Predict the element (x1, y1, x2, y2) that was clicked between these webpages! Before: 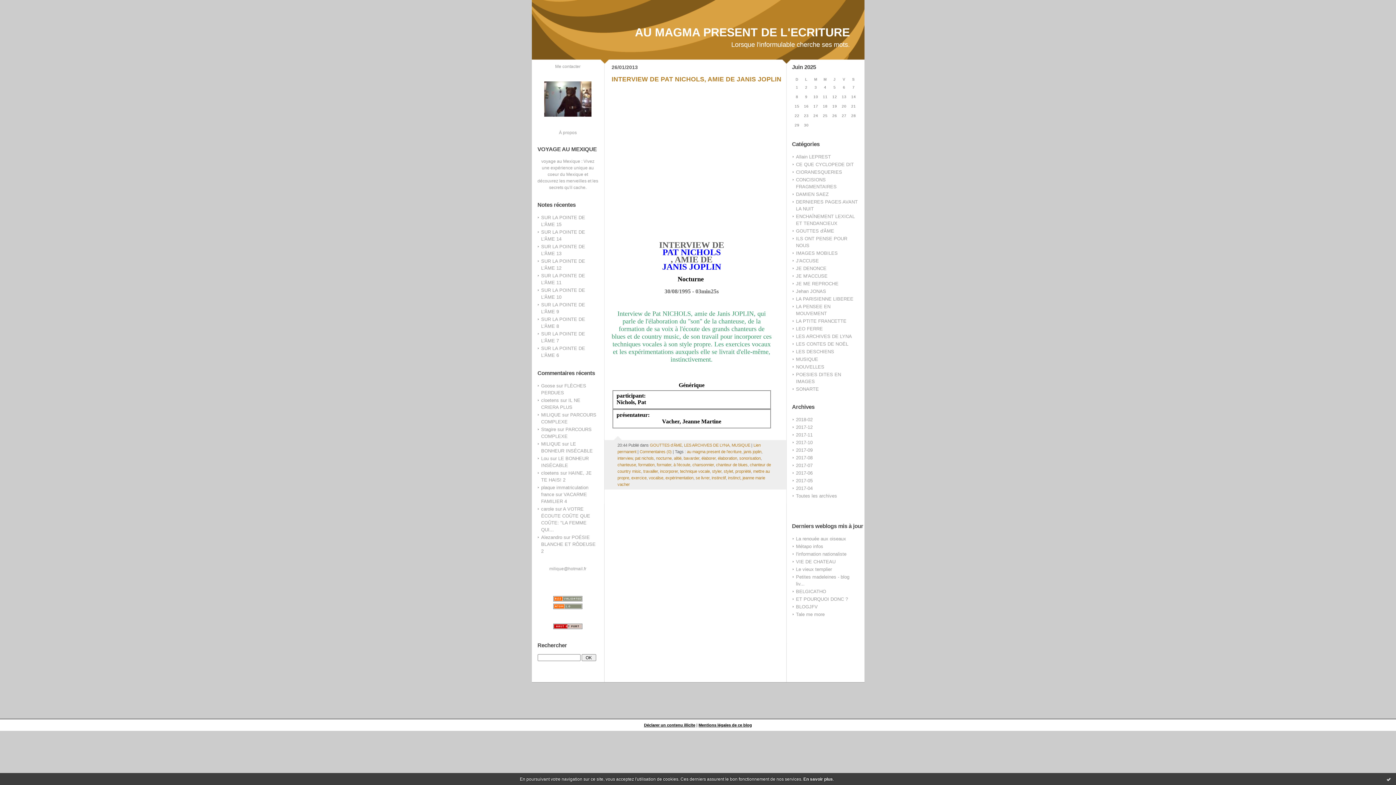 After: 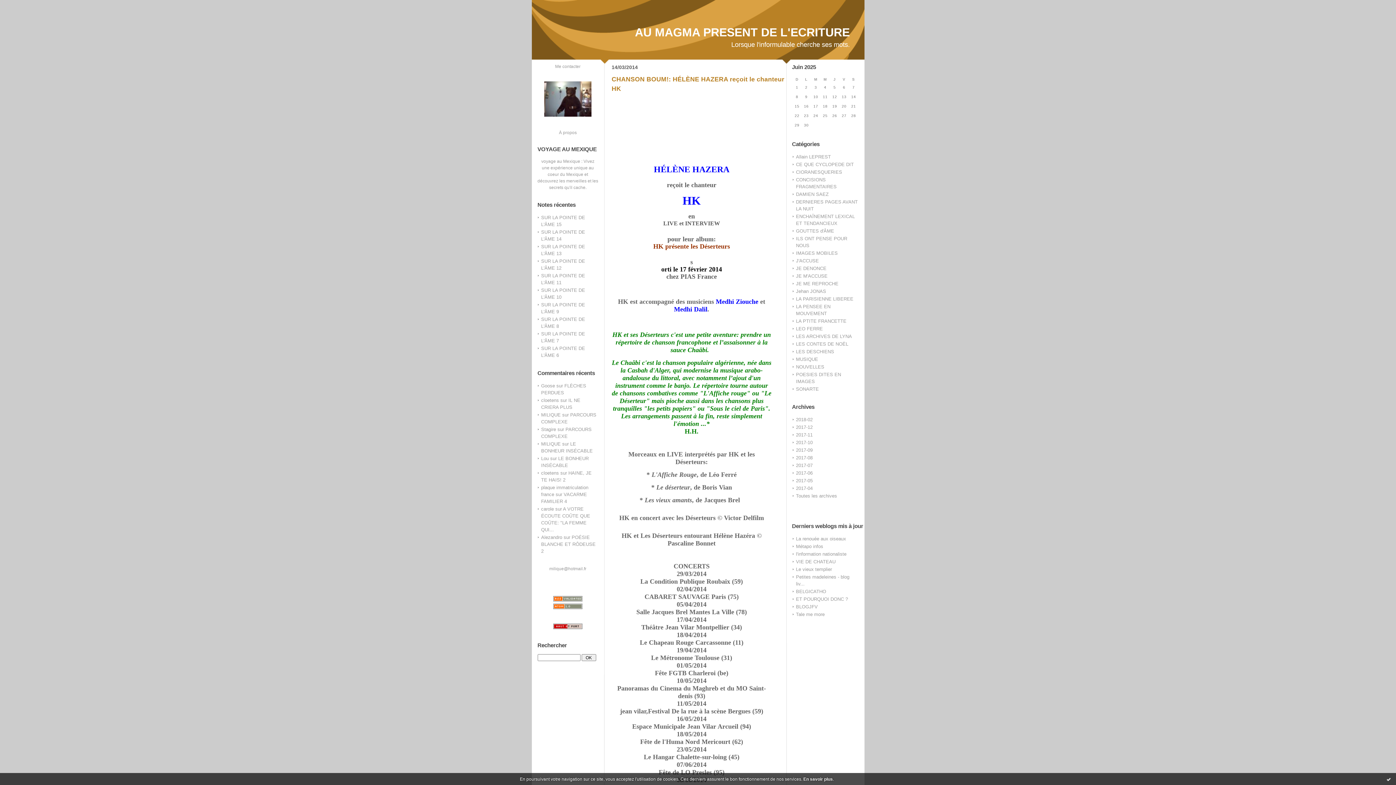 Action: label: interview bbox: (617, 456, 632, 460)